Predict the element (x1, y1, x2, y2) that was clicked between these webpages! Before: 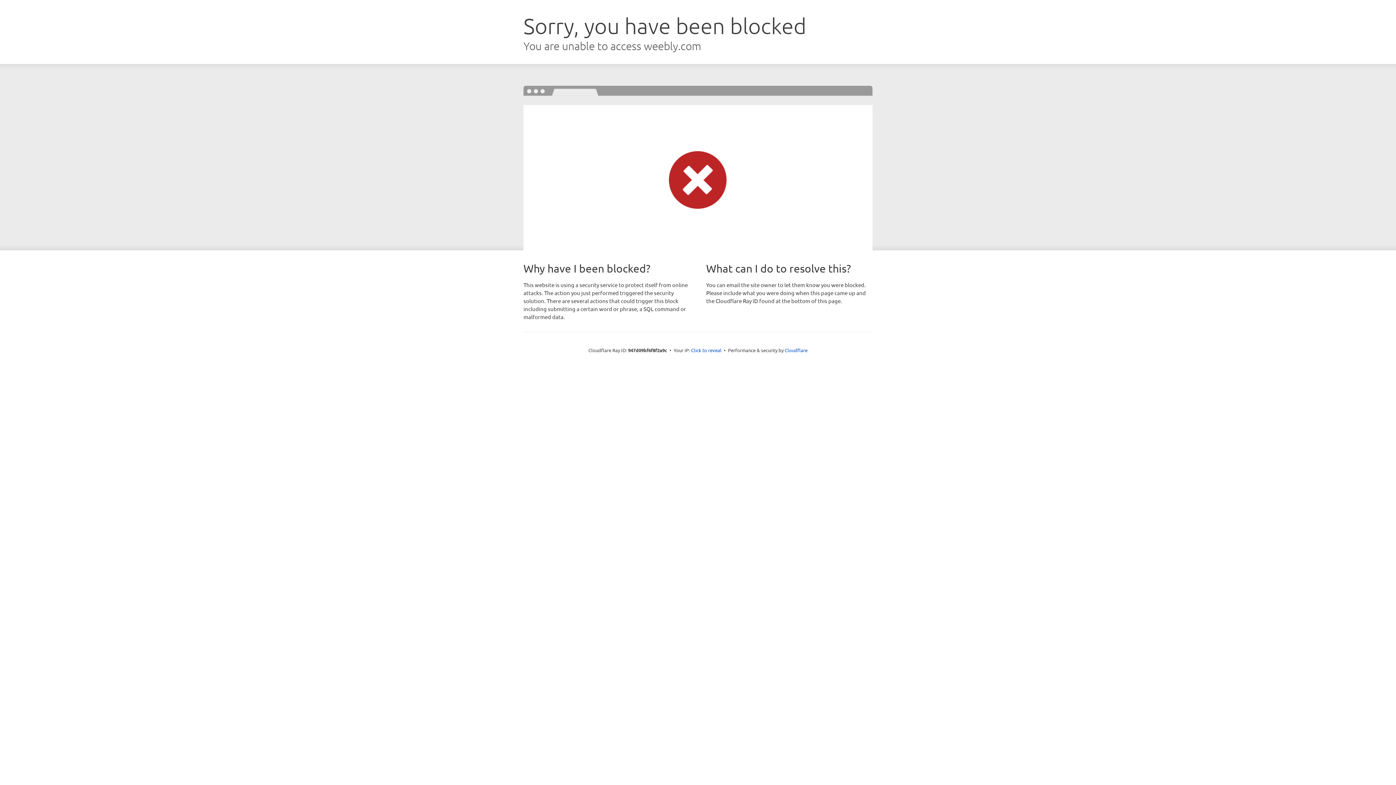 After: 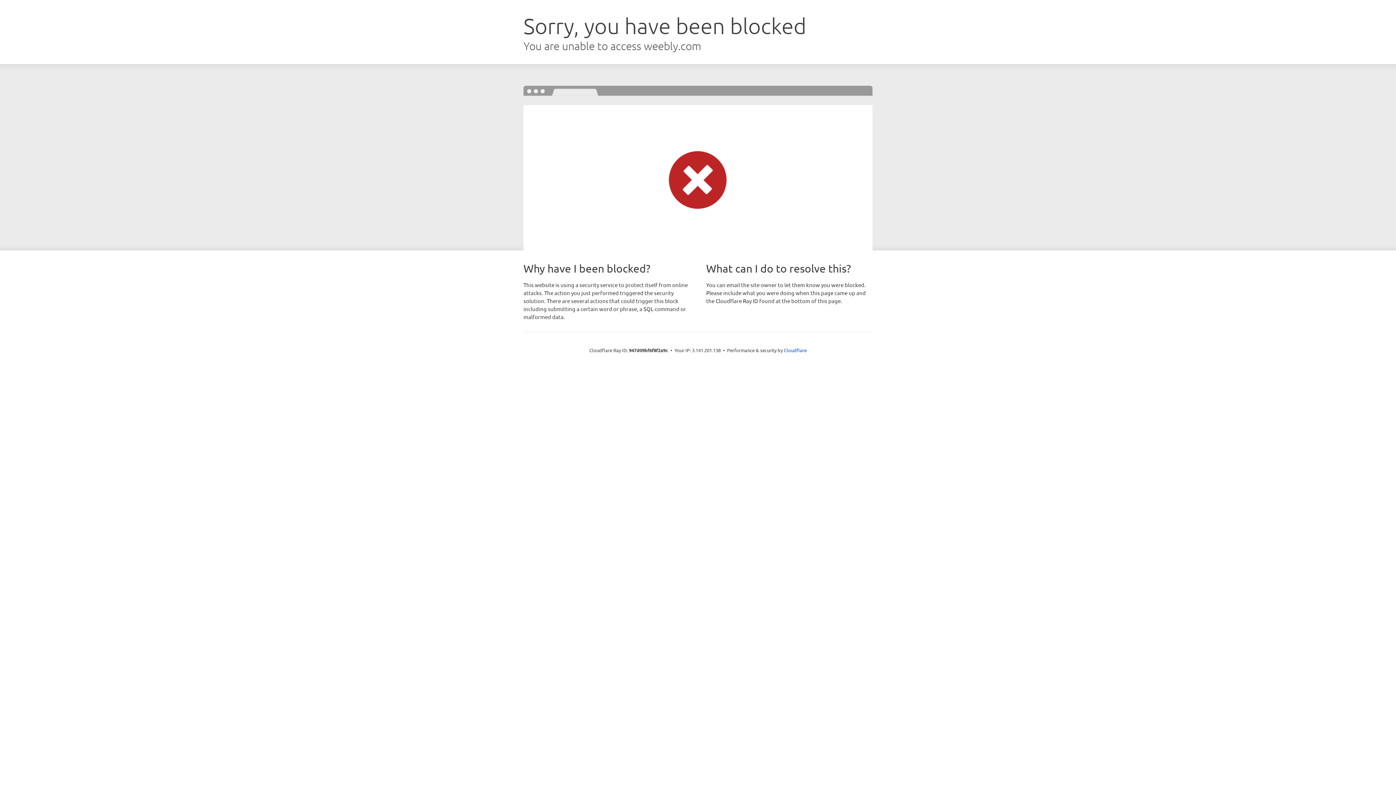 Action: bbox: (691, 346, 721, 353) label: Click to reveal